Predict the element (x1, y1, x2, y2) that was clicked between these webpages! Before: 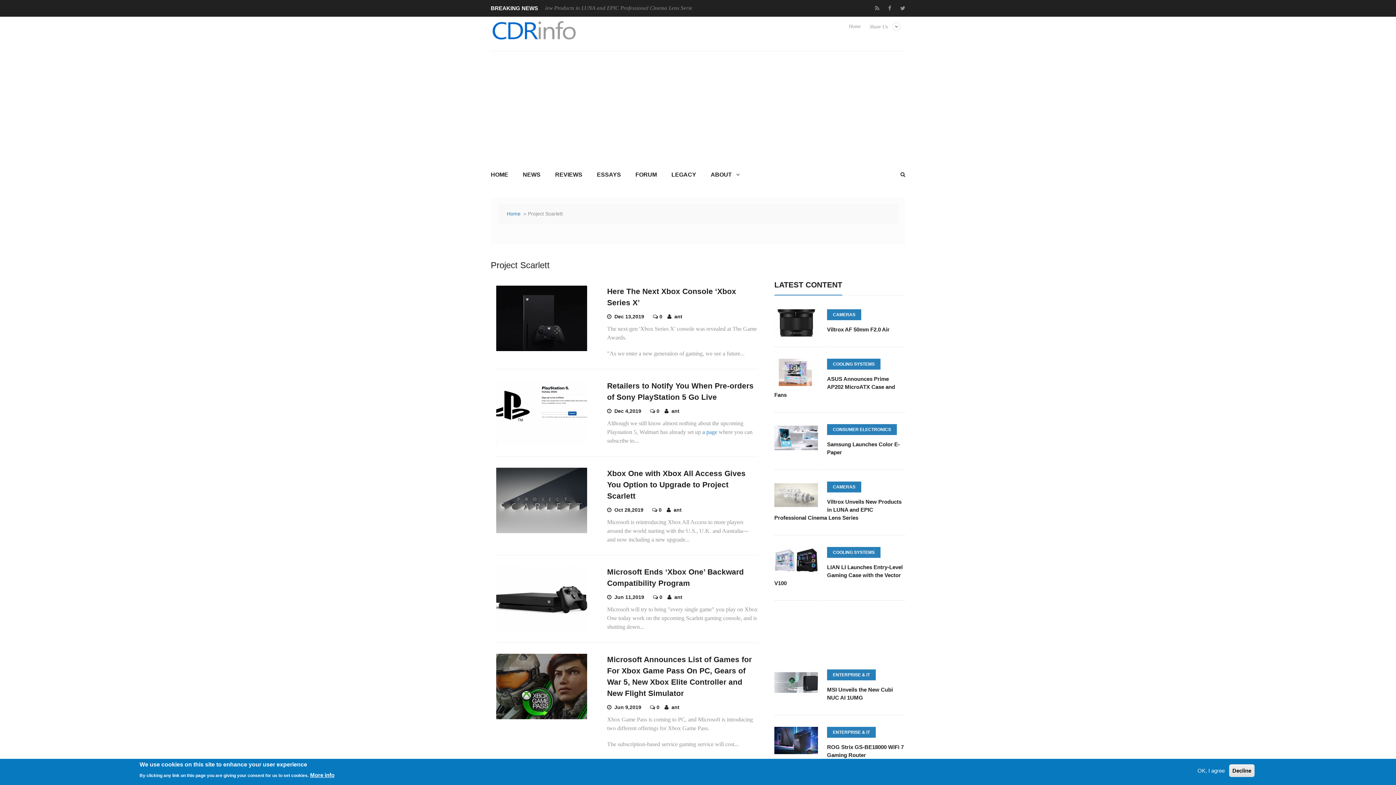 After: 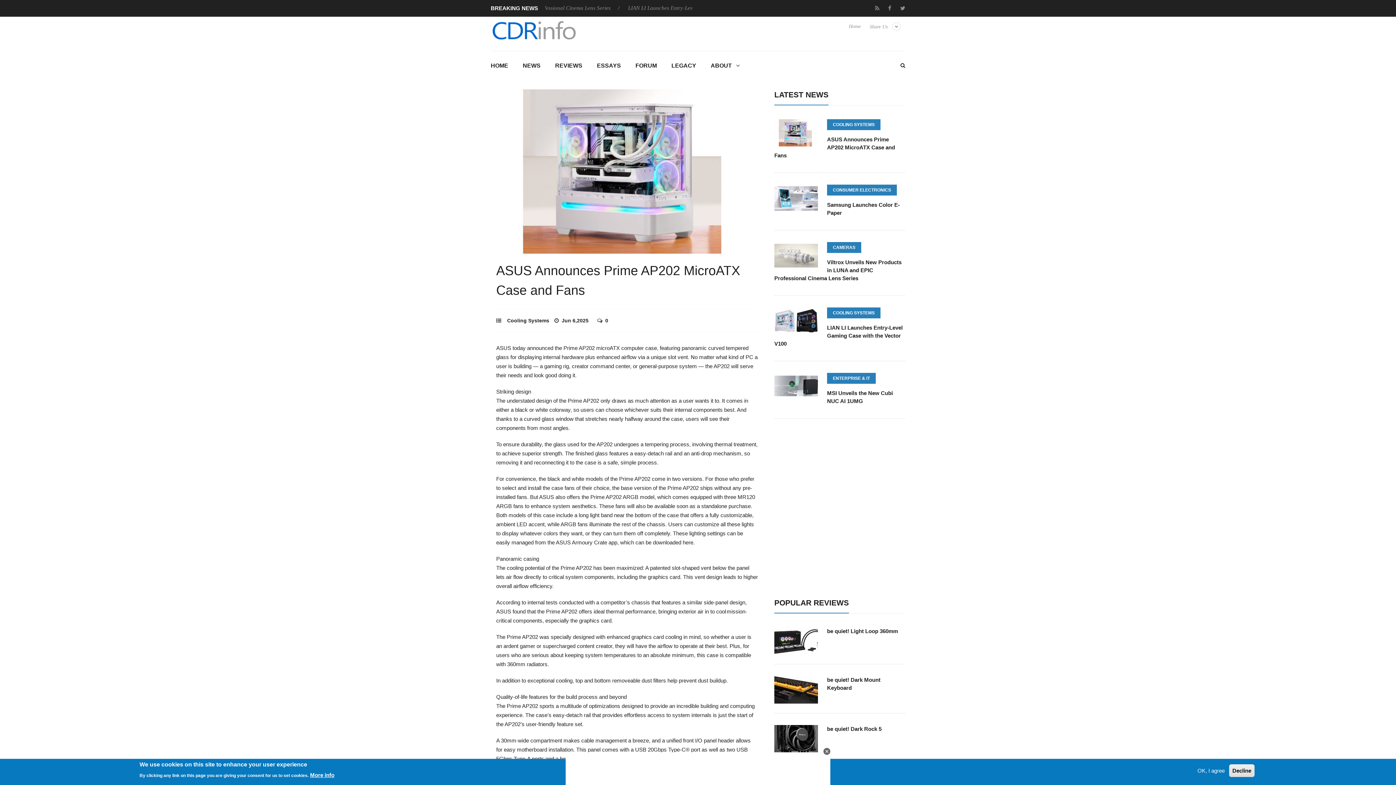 Action: bbox: (774, 378, 818, 384)